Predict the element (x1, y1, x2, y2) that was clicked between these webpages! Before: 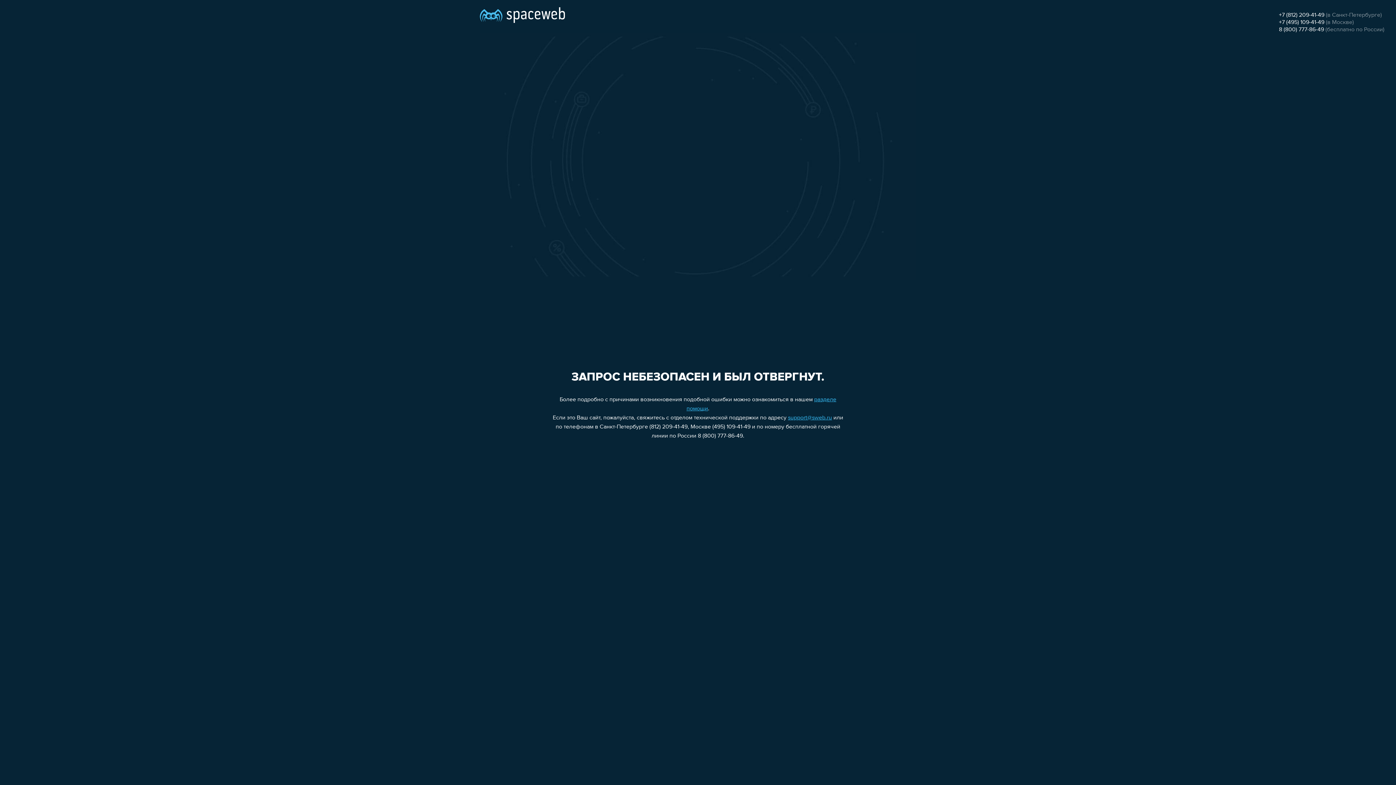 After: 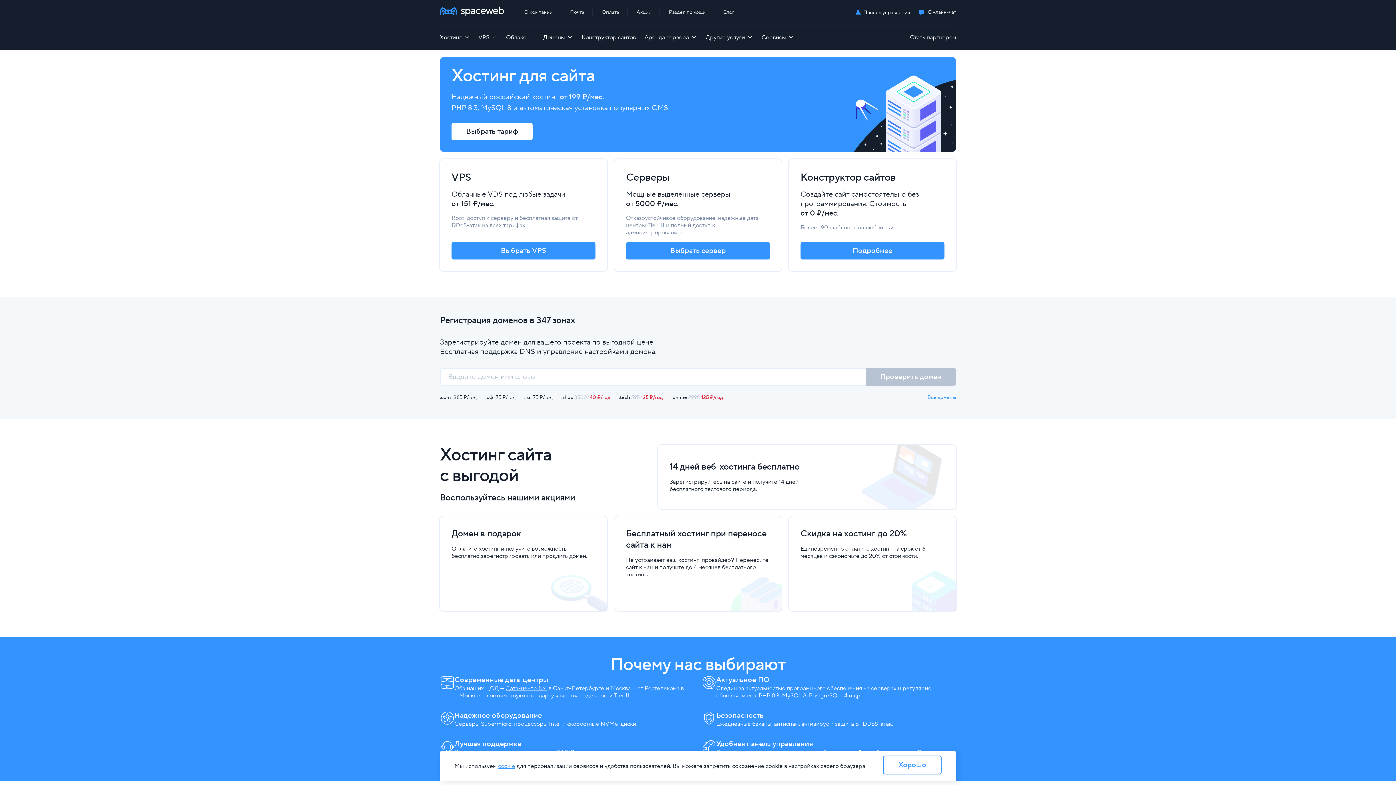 Action: bbox: (480, 0, 565, 25)